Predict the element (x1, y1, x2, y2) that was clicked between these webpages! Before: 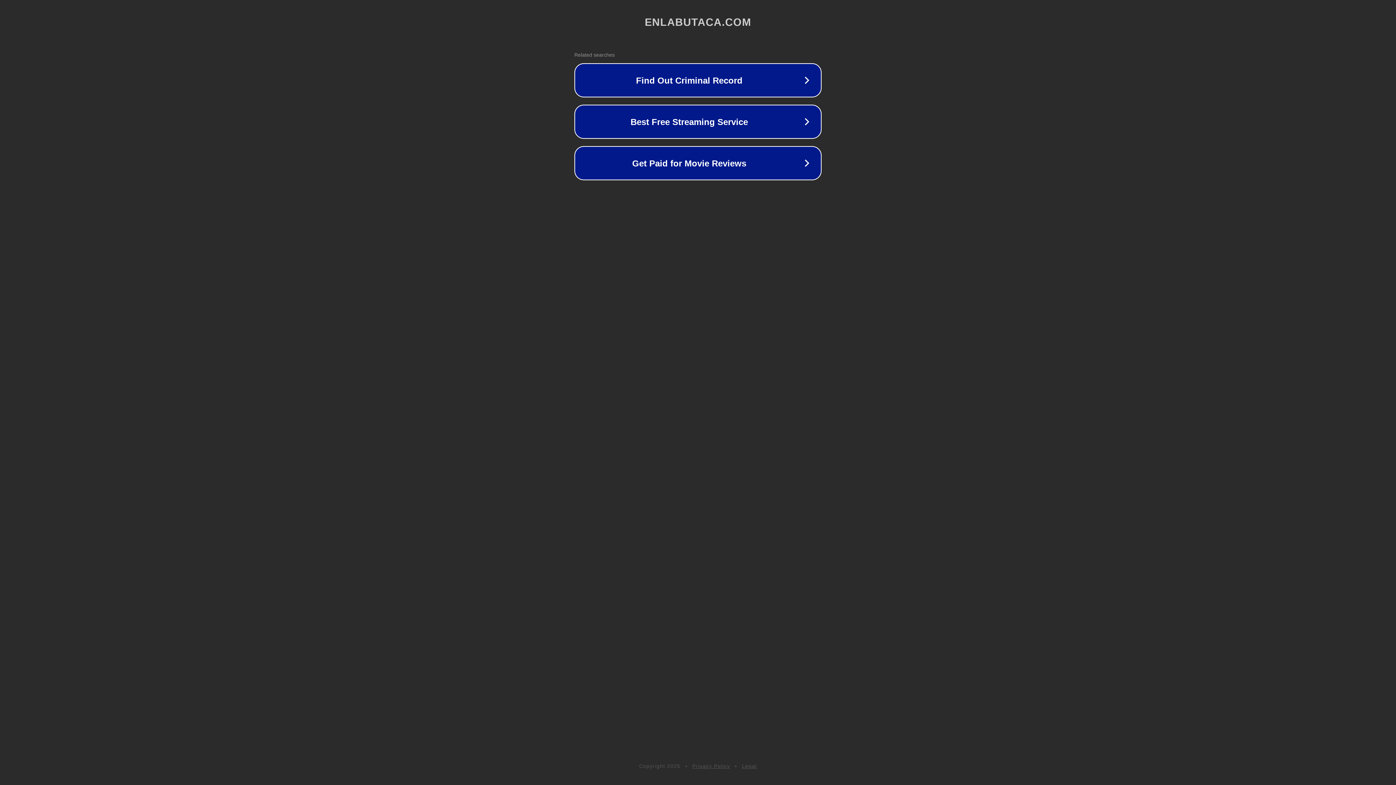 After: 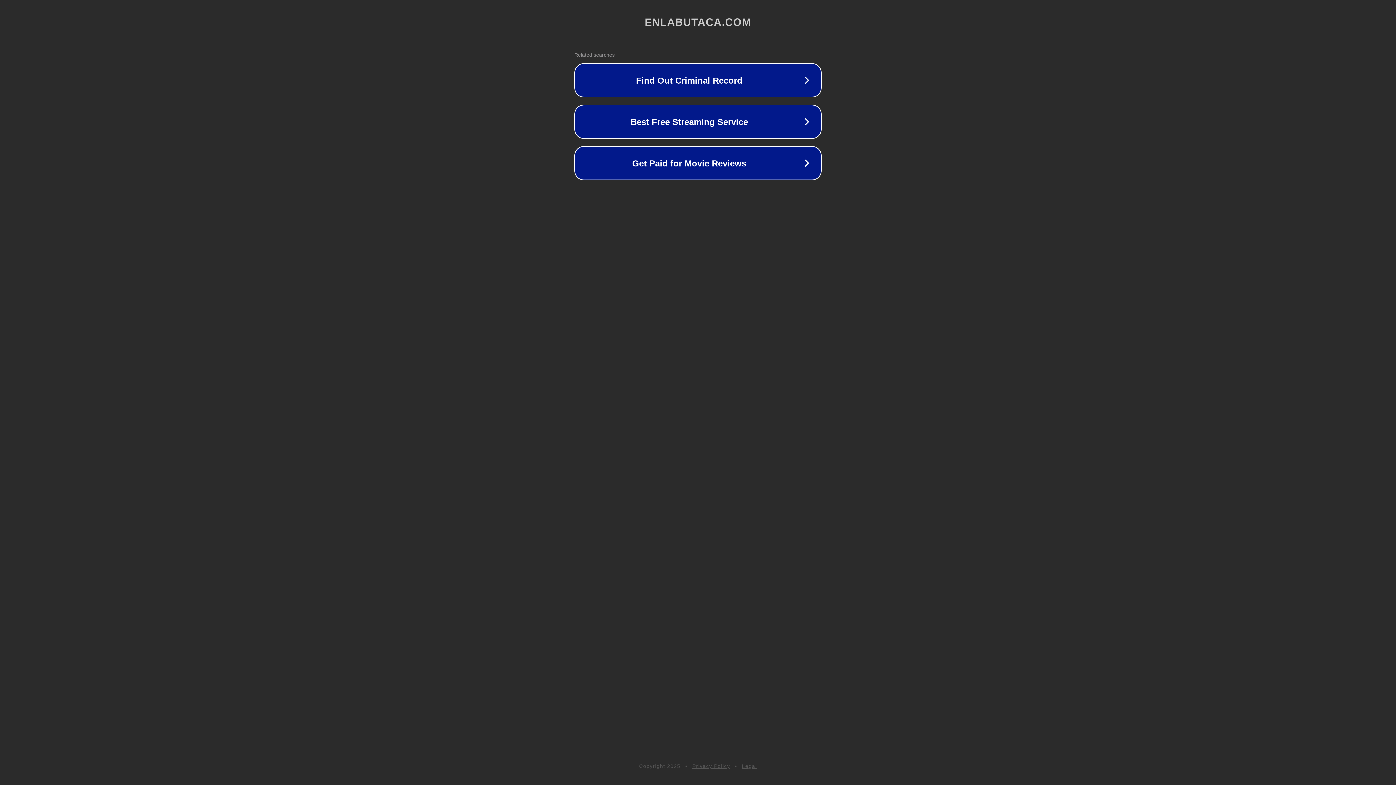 Action: bbox: (742, 763, 757, 769) label: Legal